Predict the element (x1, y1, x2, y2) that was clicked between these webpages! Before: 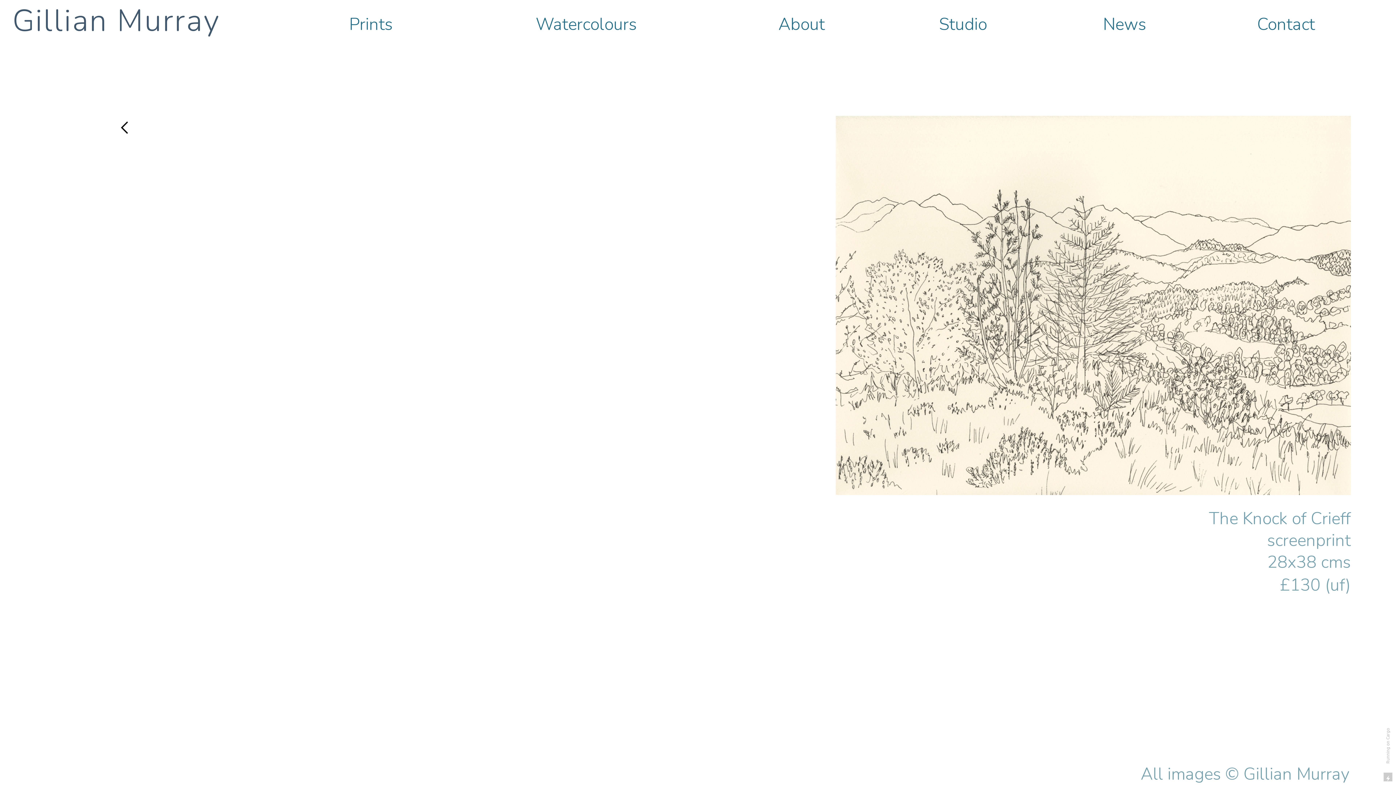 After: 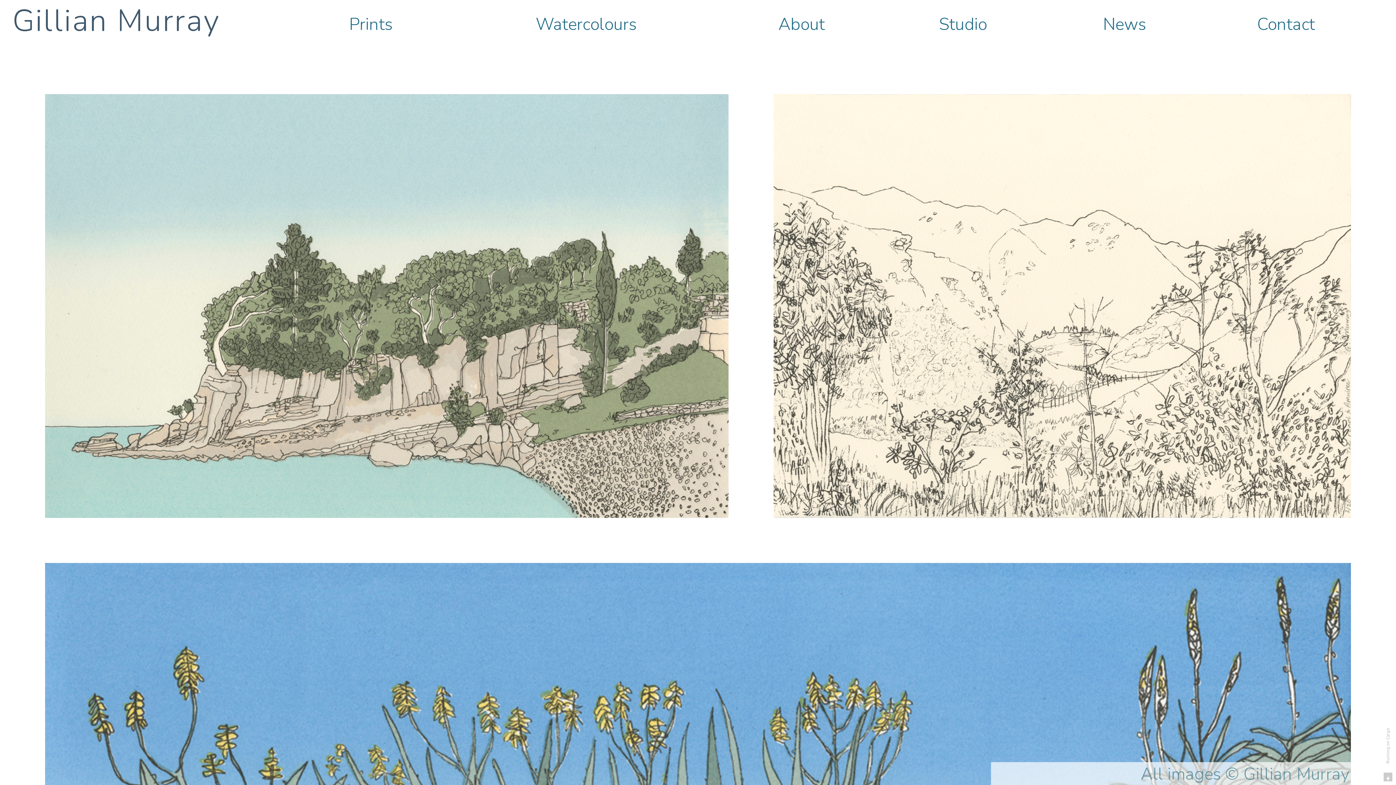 Action: label: Gillian Murray bbox: (12, 0, 220, 44)